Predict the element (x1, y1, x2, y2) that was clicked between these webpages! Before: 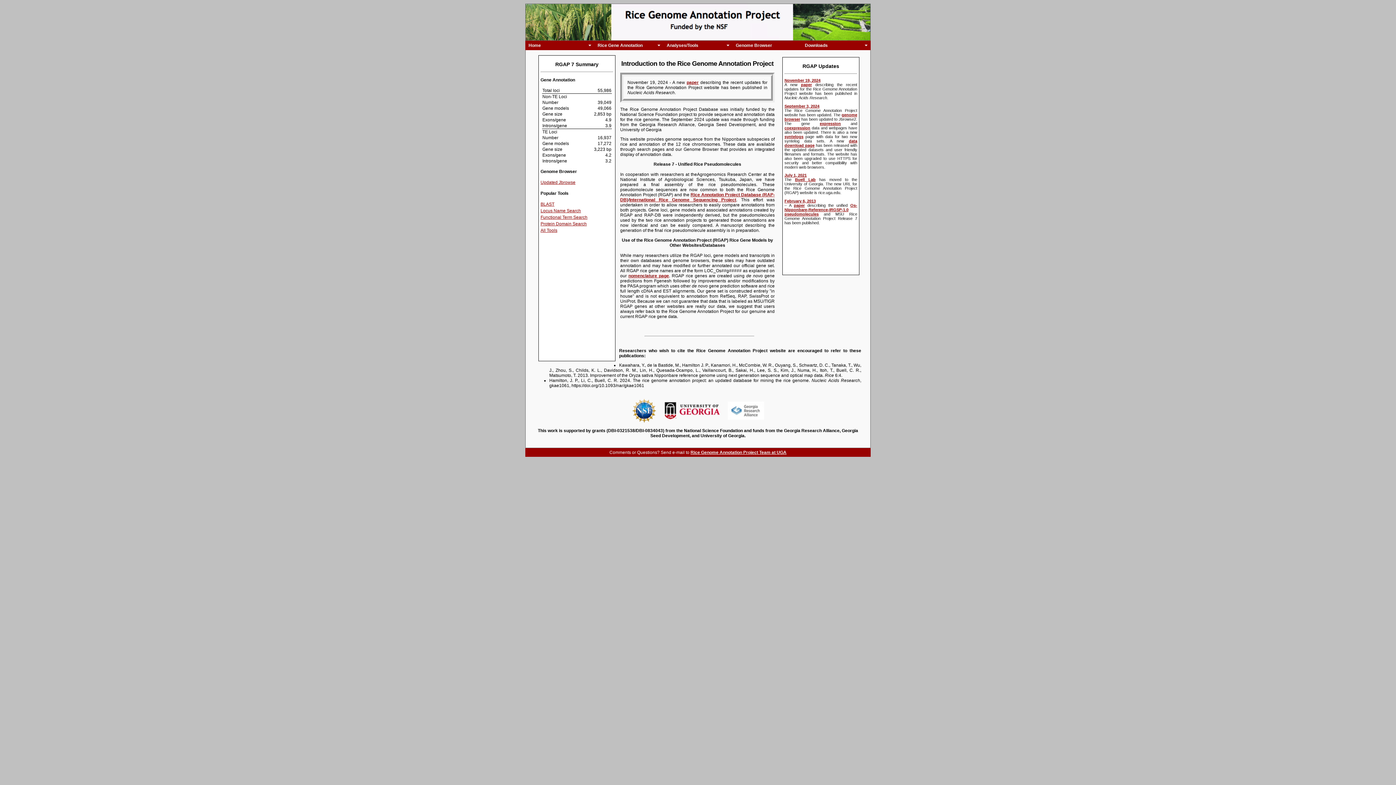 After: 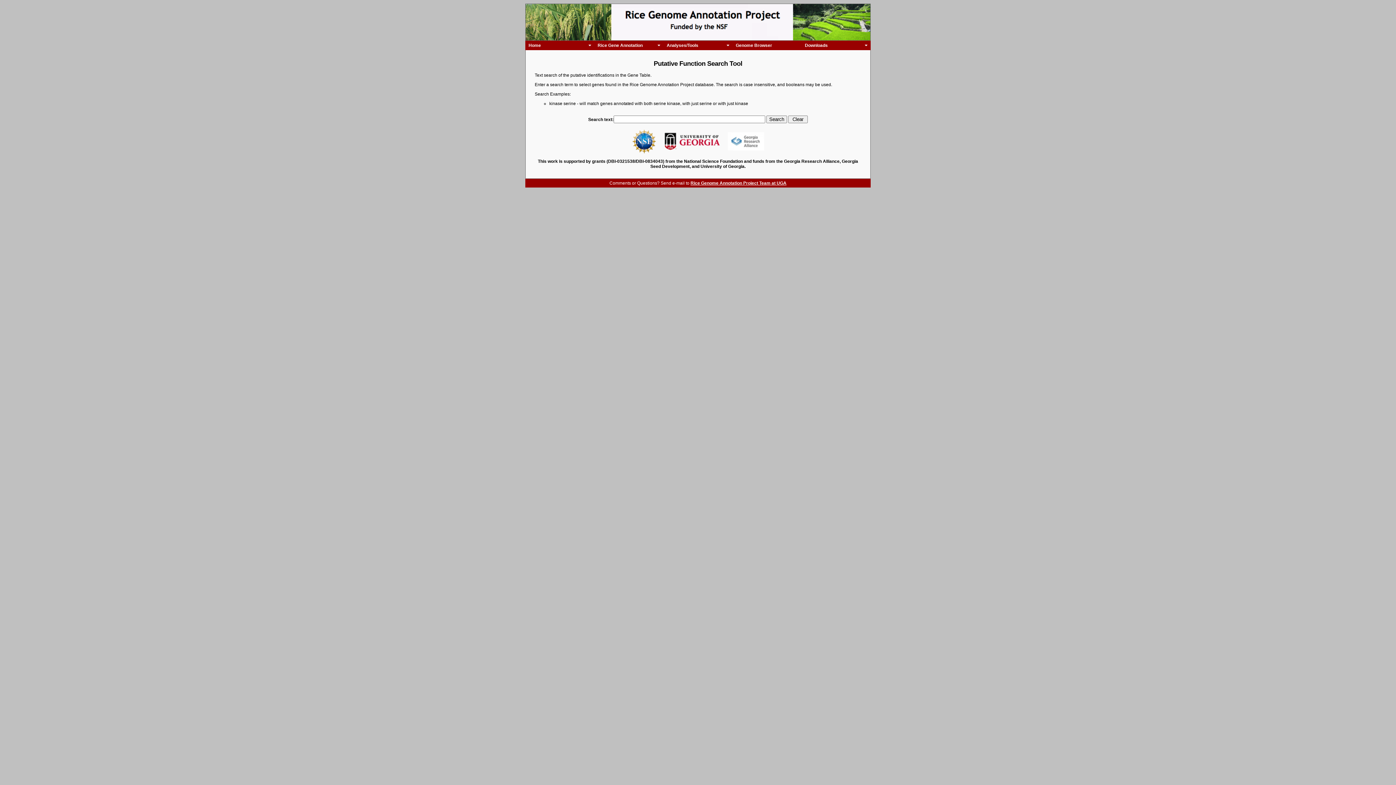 Action: label: Functional Term Search bbox: (540, 214, 587, 220)